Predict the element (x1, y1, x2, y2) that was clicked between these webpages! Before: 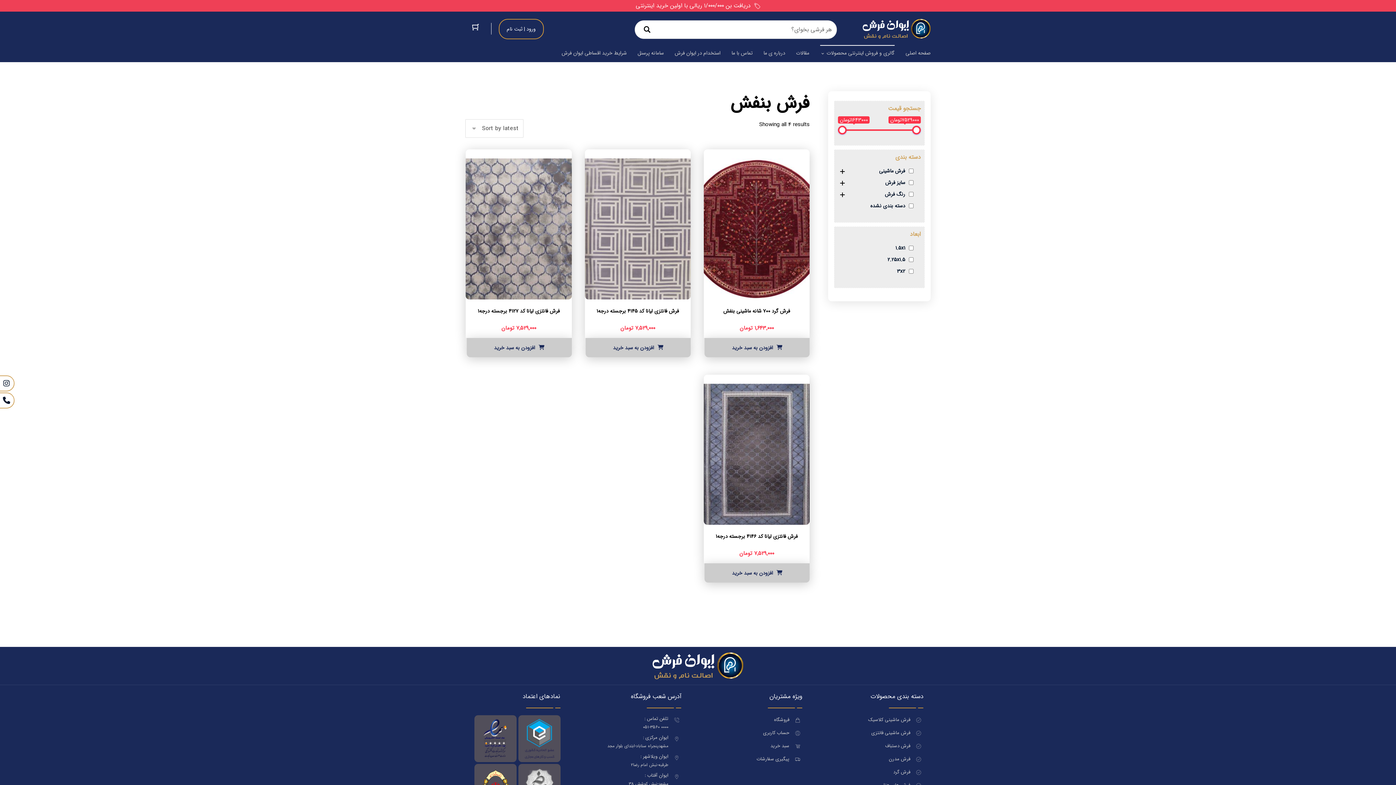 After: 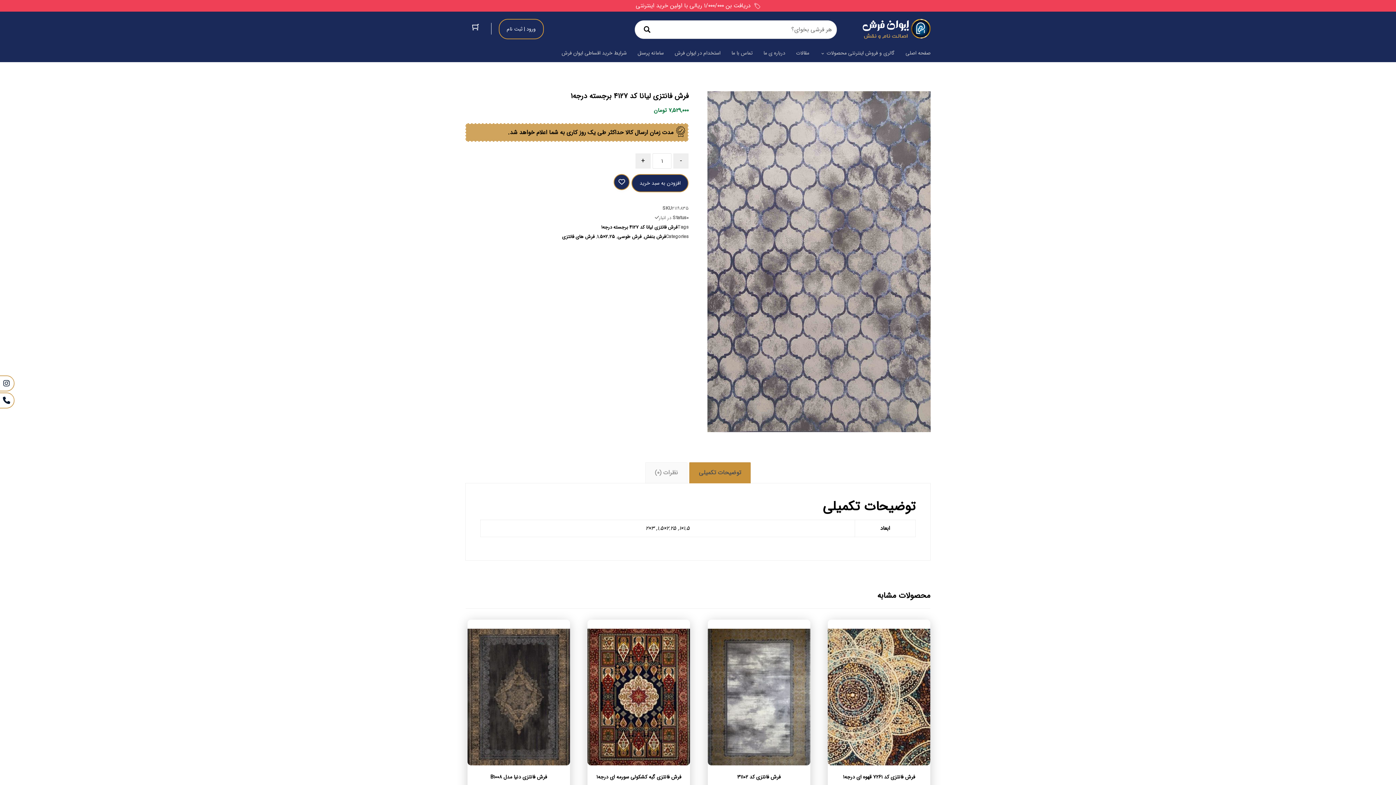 Action: label: فرش فانتزی لیانا کد 4127 برجسته درجه1
۷,۵۲۹,۰۰۰ تومان bbox: (465, 149, 571, 338)